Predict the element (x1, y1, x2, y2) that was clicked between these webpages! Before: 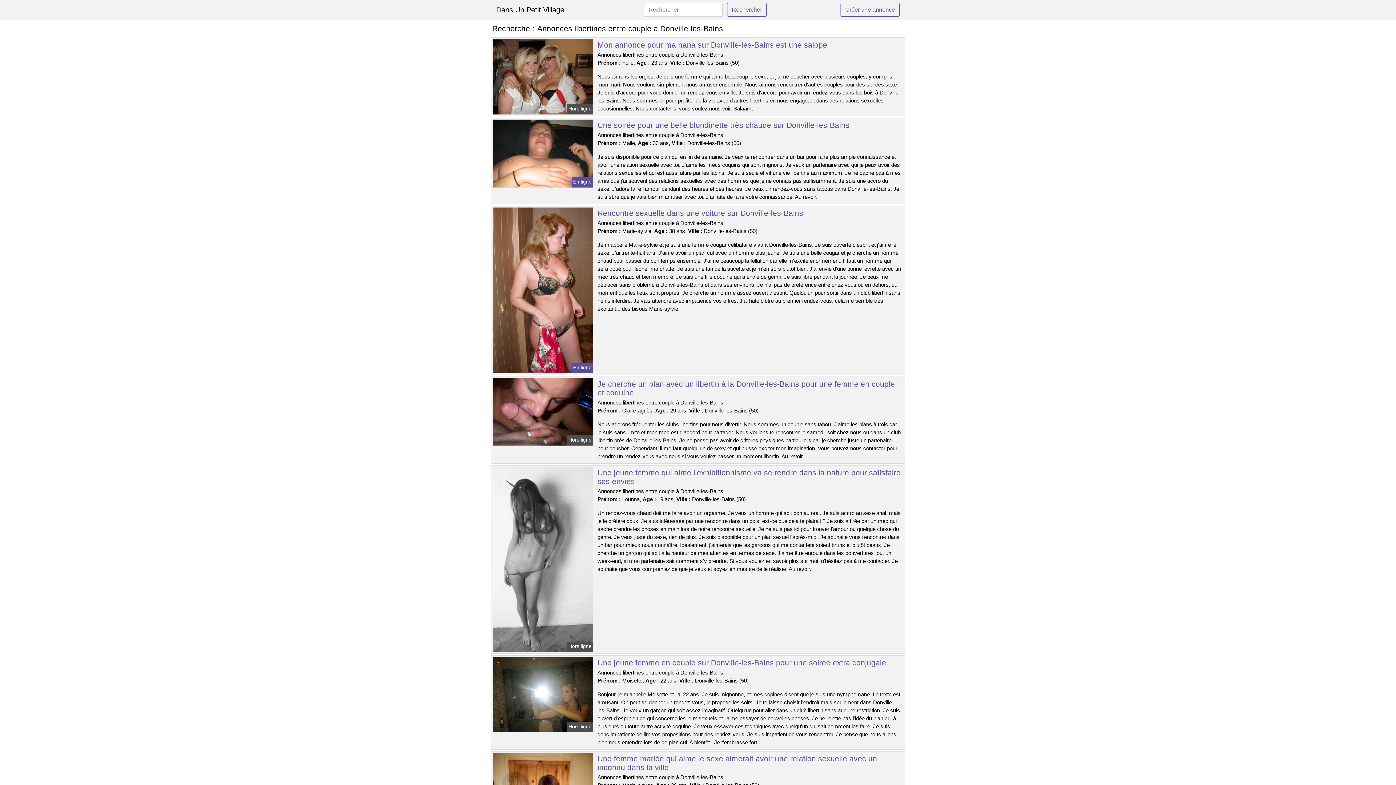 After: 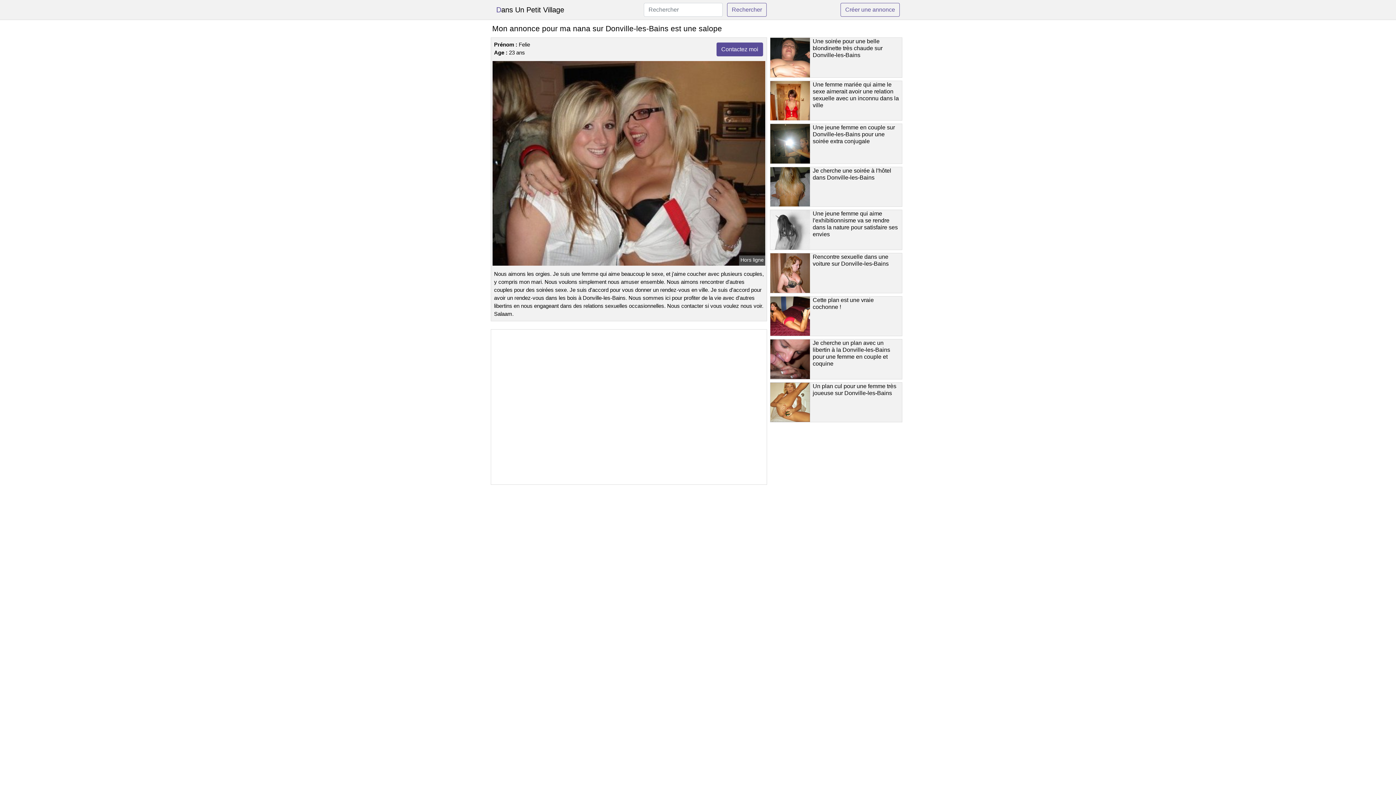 Action: bbox: (491, 73, 594, 79)